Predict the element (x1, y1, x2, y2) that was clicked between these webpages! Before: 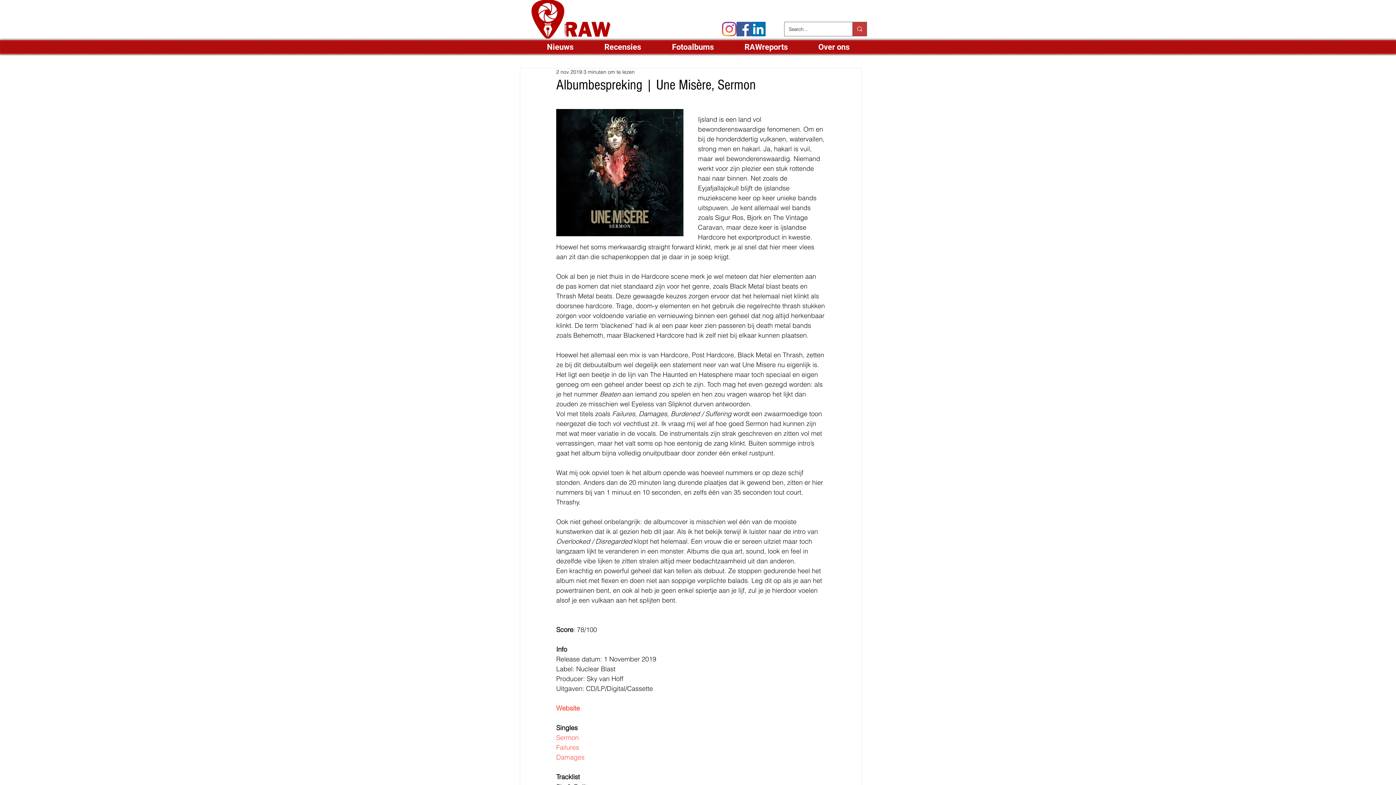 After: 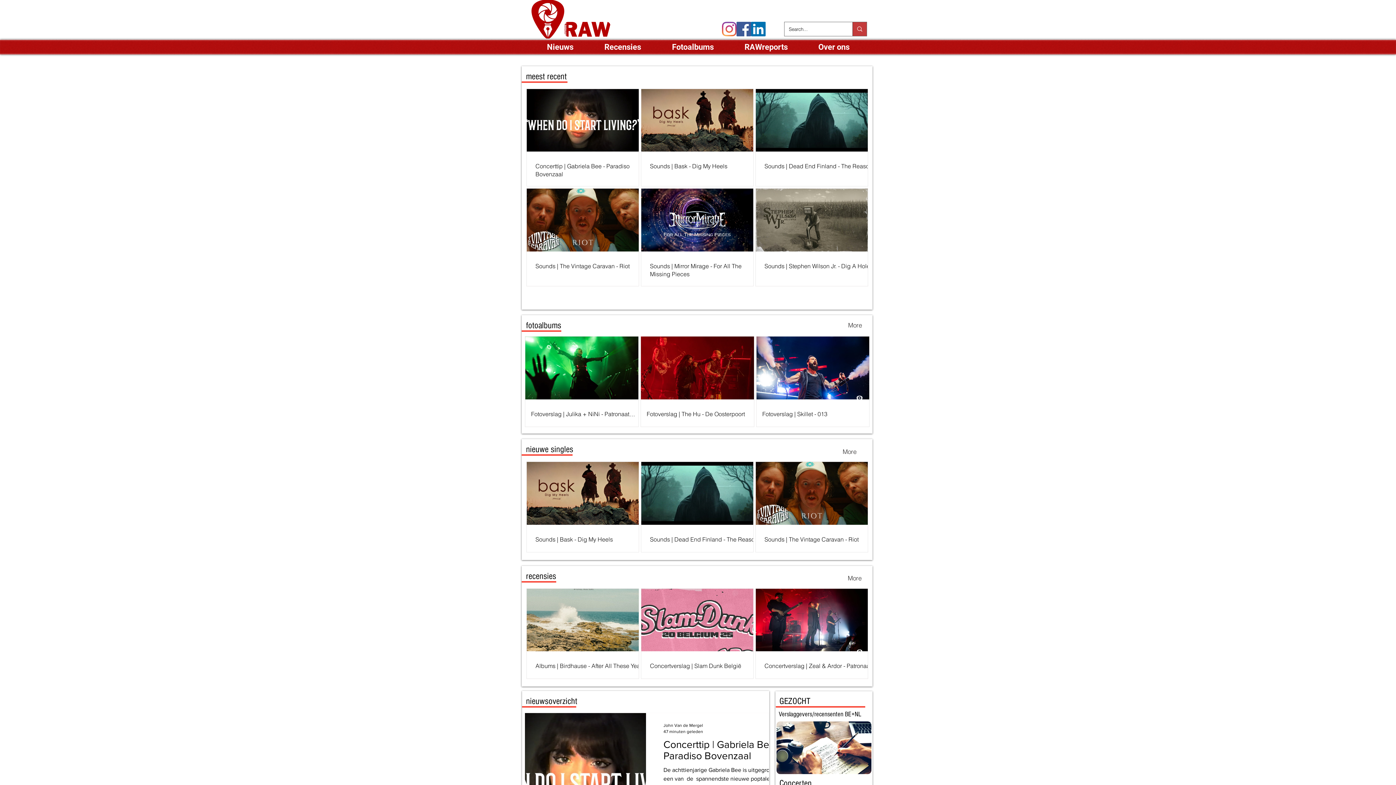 Action: bbox: (564, 21, 610, 36)